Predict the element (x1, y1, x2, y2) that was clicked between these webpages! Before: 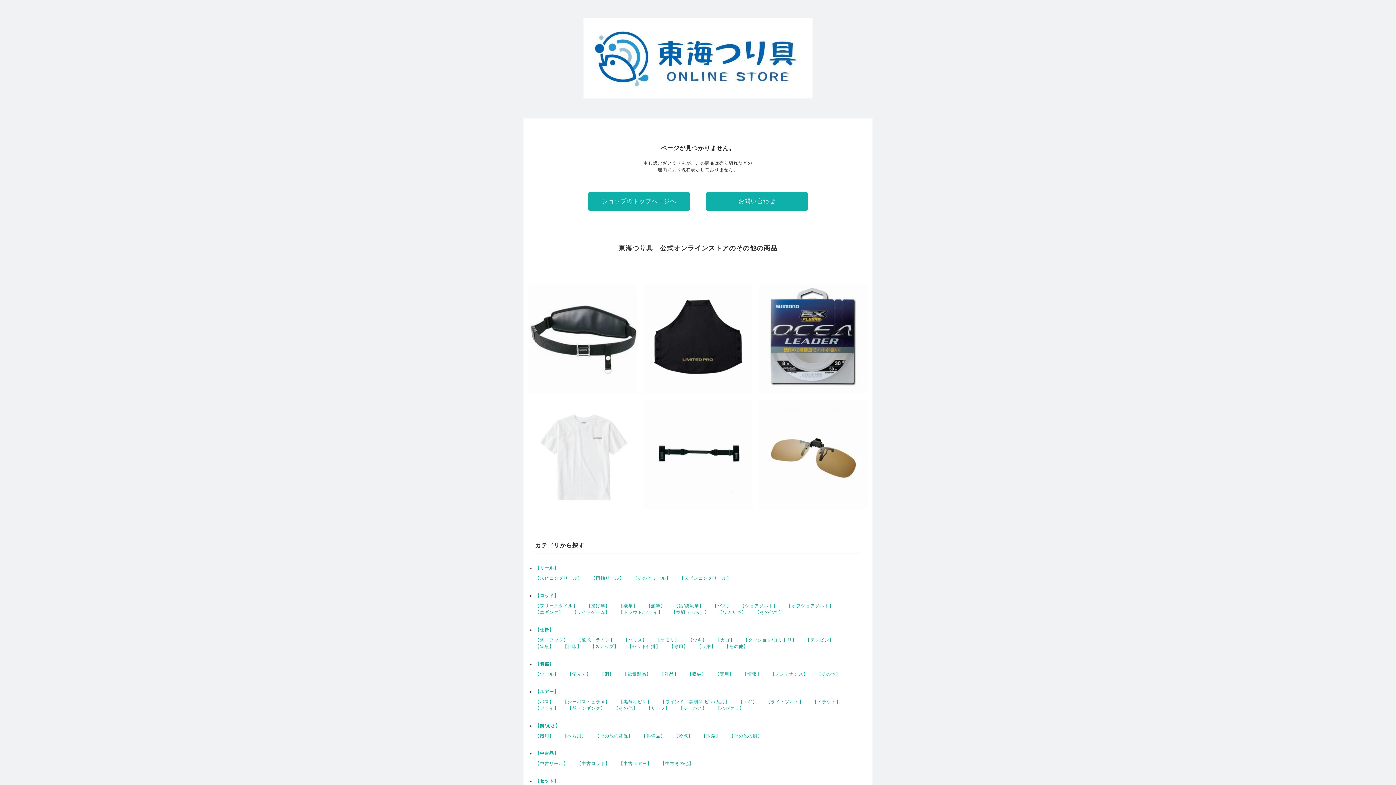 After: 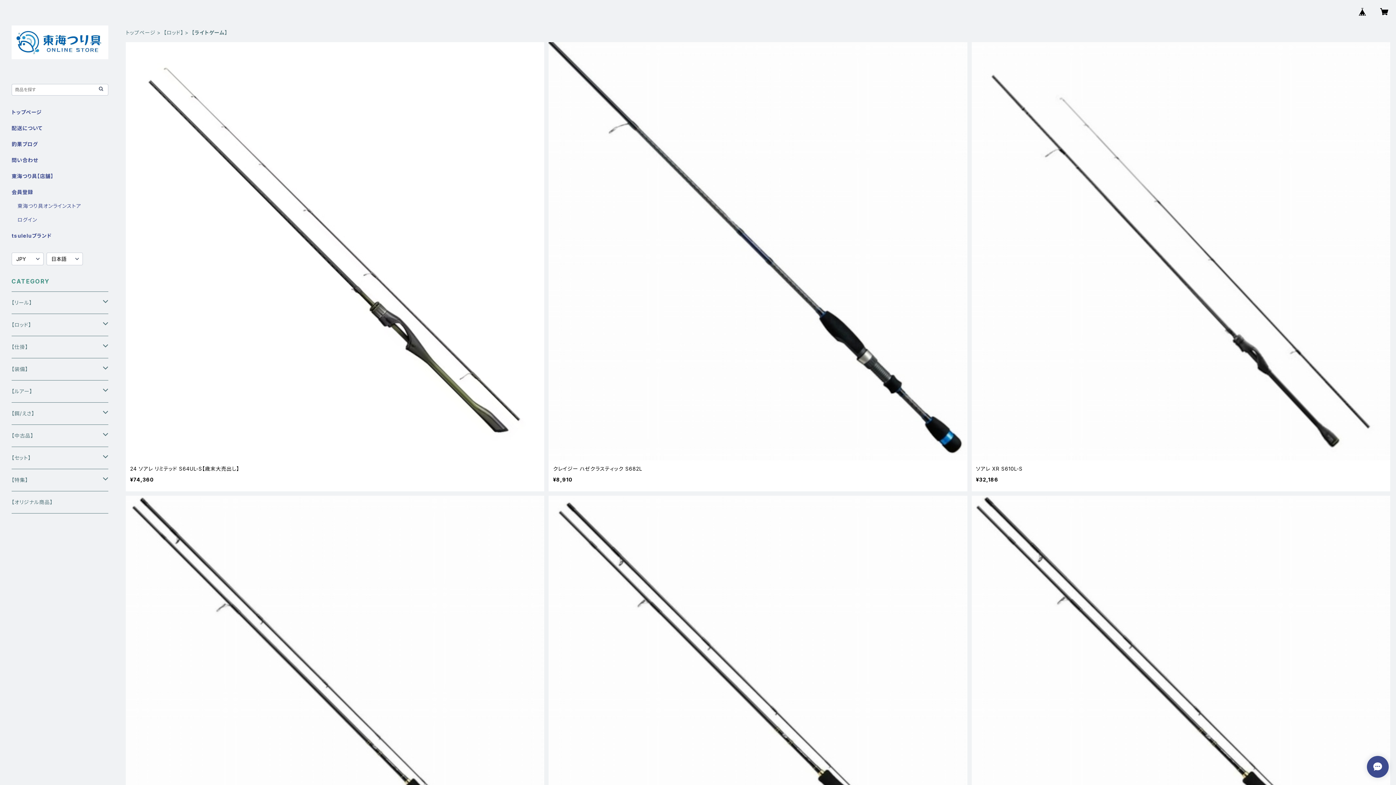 Action: bbox: (572, 610, 610, 615) label: 【ライトゲーム】